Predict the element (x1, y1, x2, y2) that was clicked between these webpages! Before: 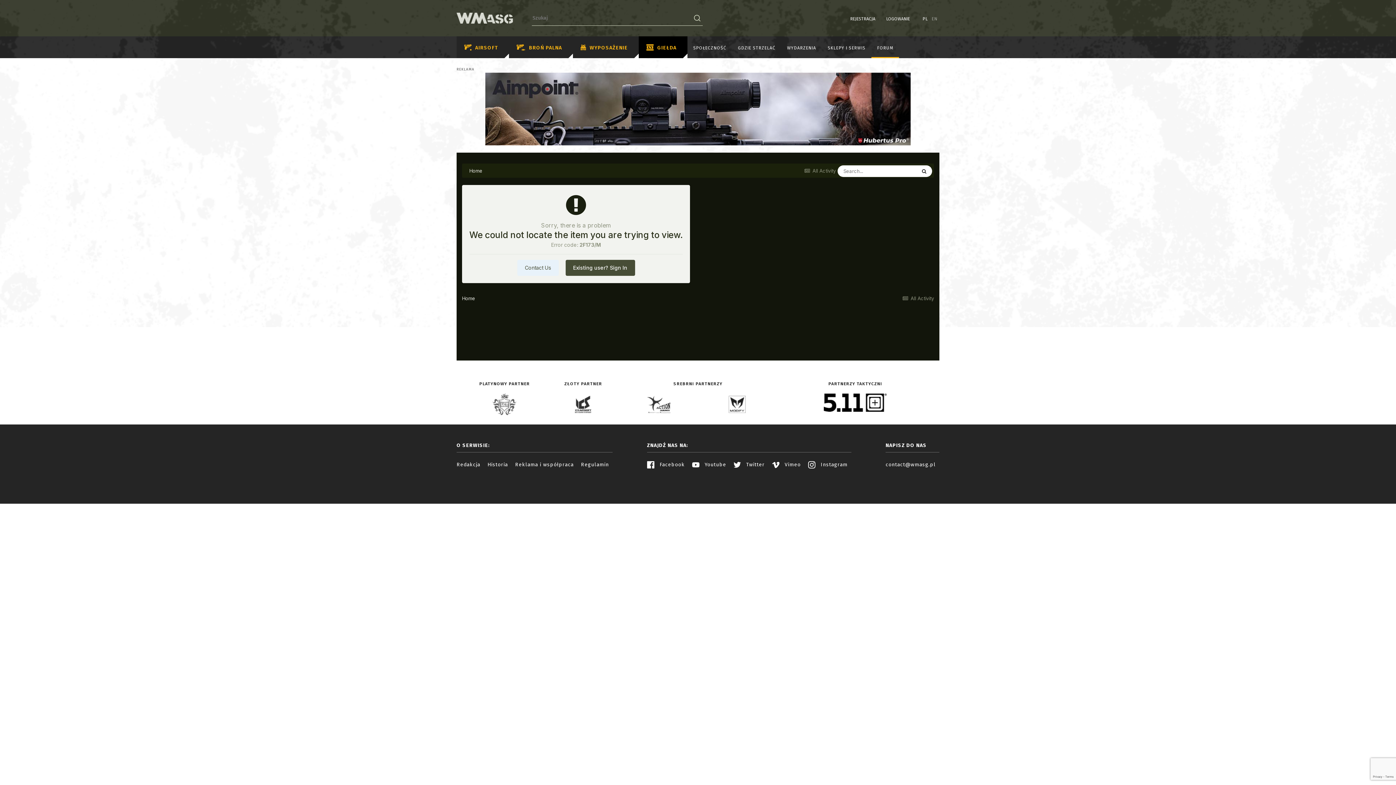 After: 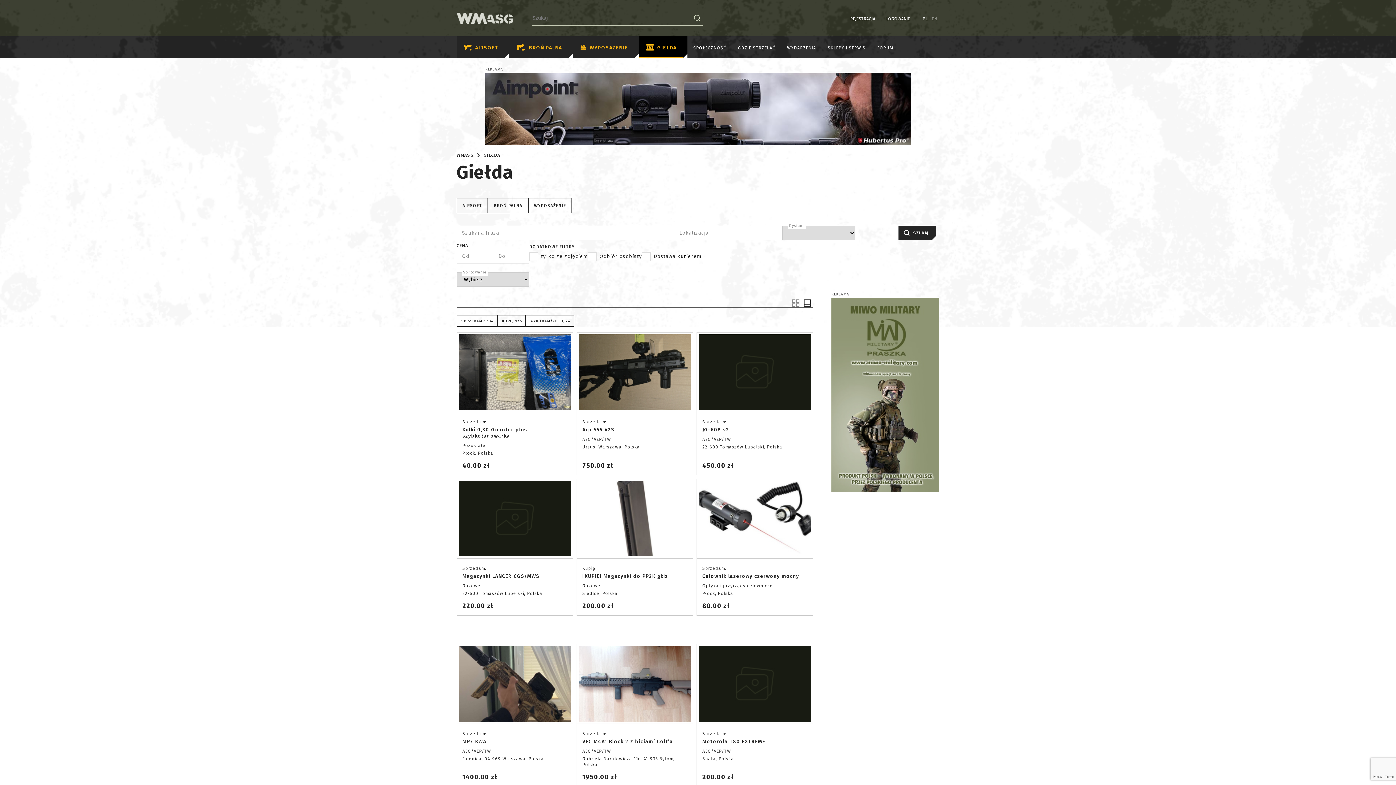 Action: bbox: (638, 36, 687, 58) label: GIEŁDA